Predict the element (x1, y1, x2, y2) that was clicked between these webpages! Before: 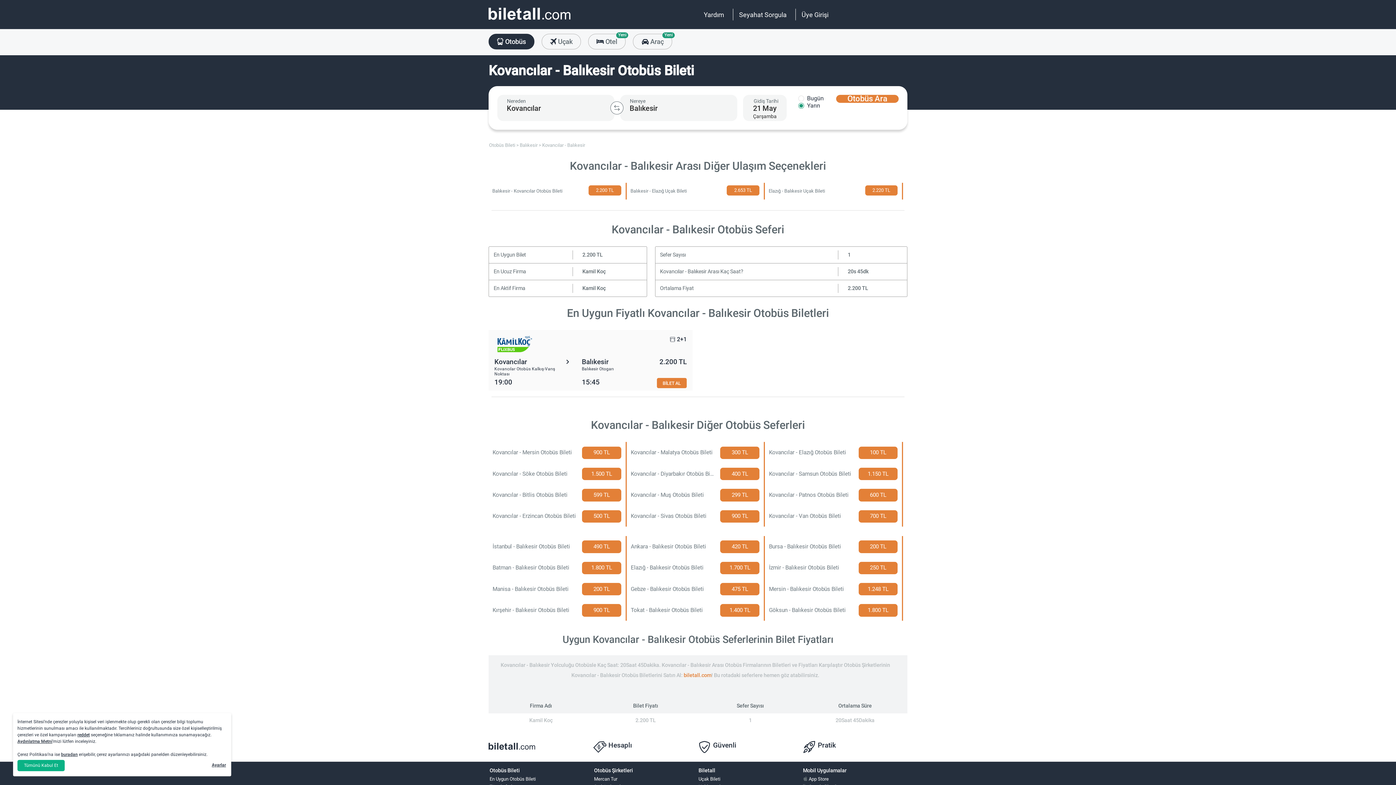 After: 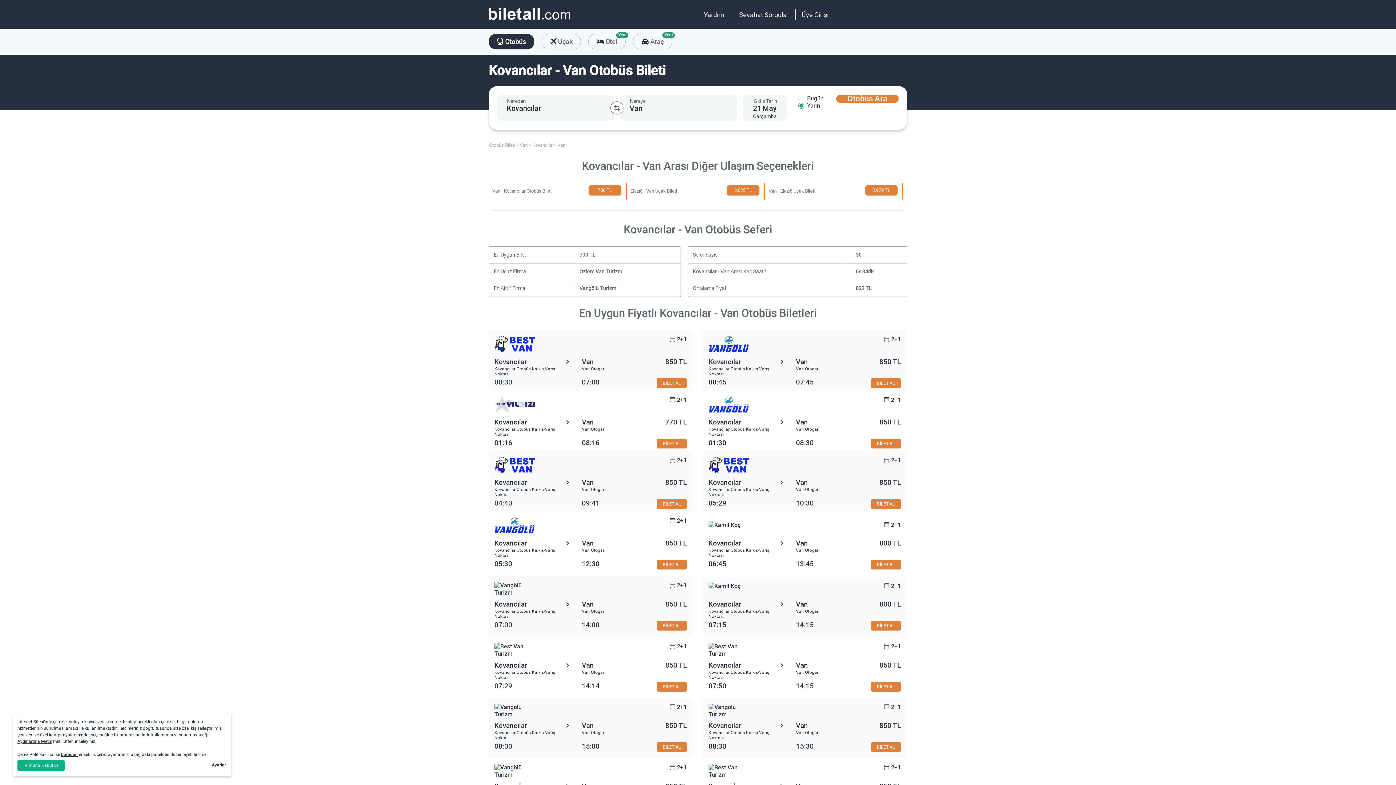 Action: bbox: (767, 508, 897, 524) label: Kovancılar - Van Otobüs Bileti
700 TL